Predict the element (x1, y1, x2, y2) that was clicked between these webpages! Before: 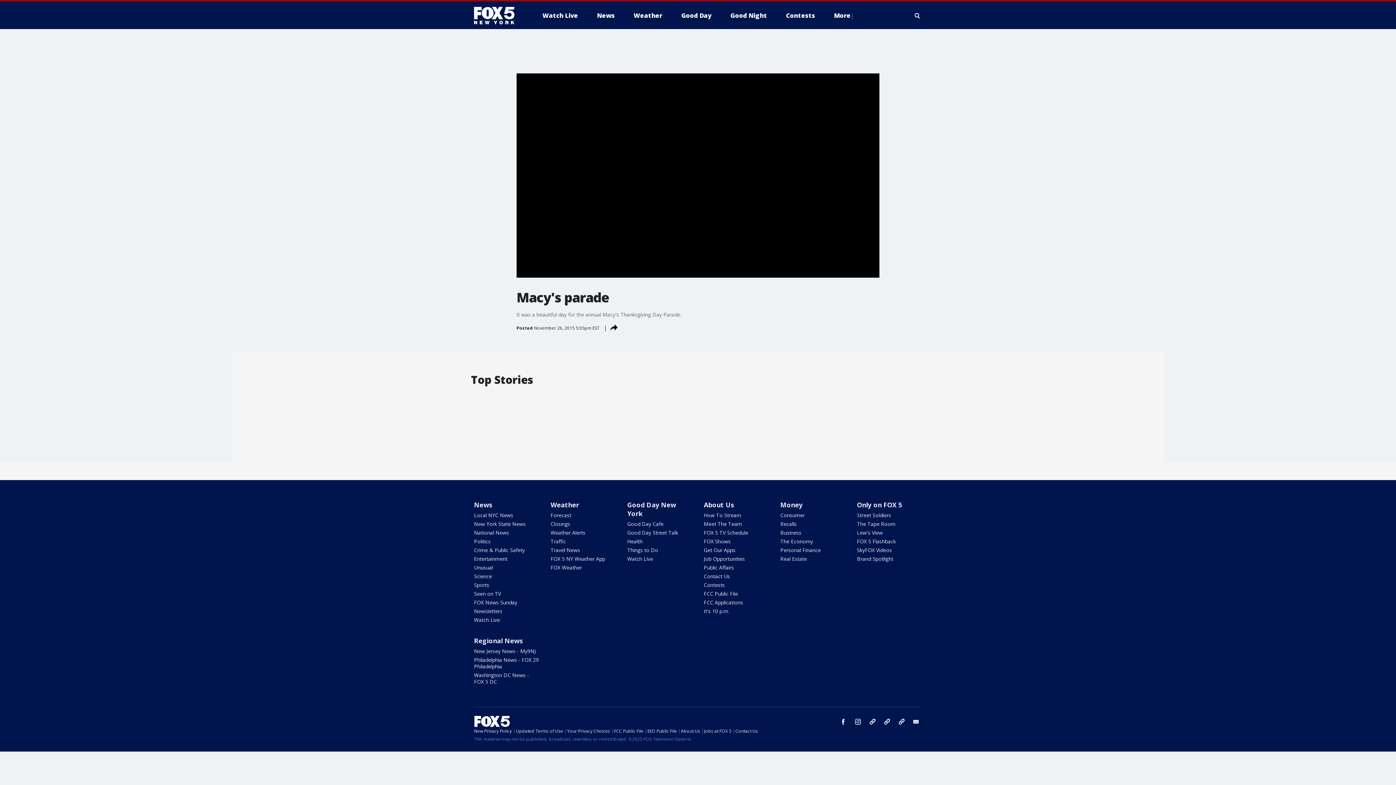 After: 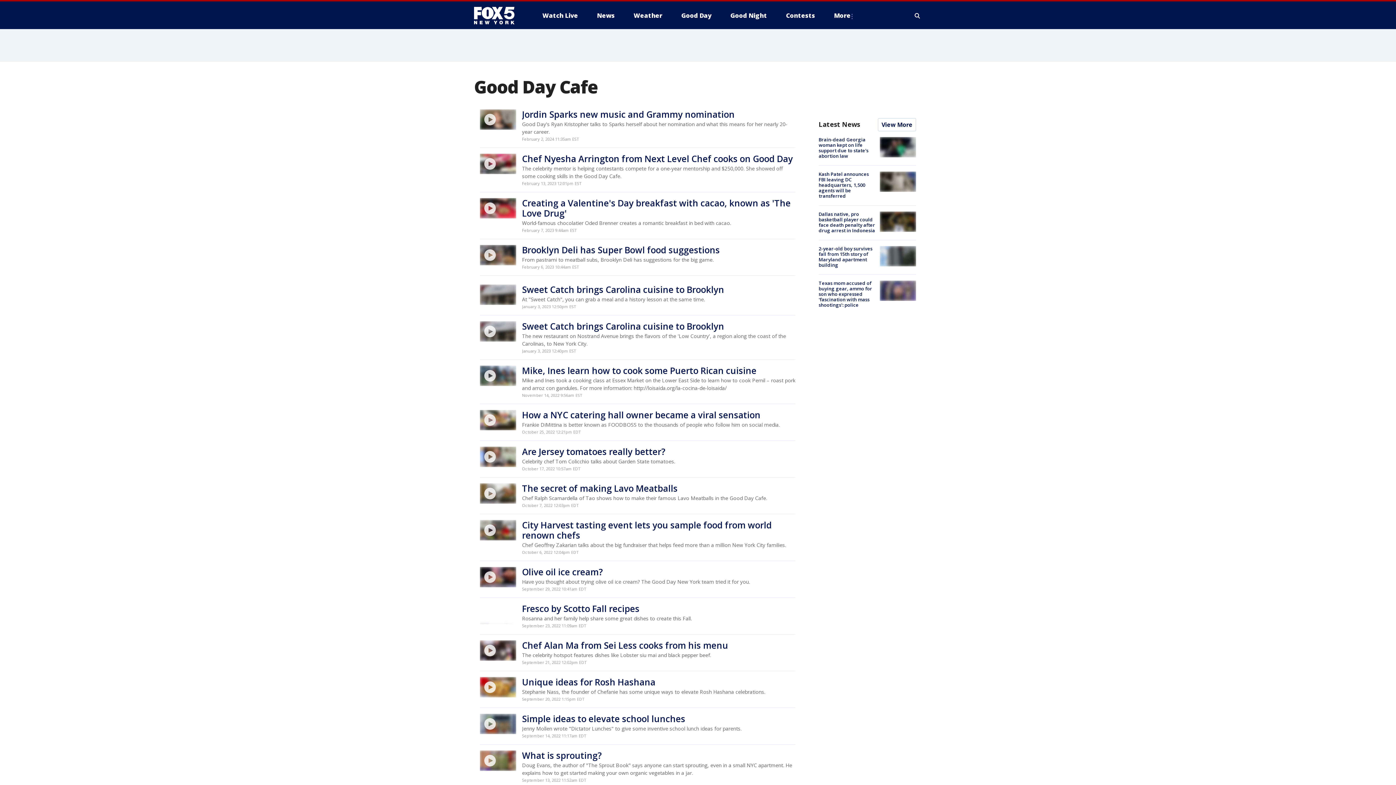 Action: bbox: (627, 520, 663, 527) label: Good Day Cafe